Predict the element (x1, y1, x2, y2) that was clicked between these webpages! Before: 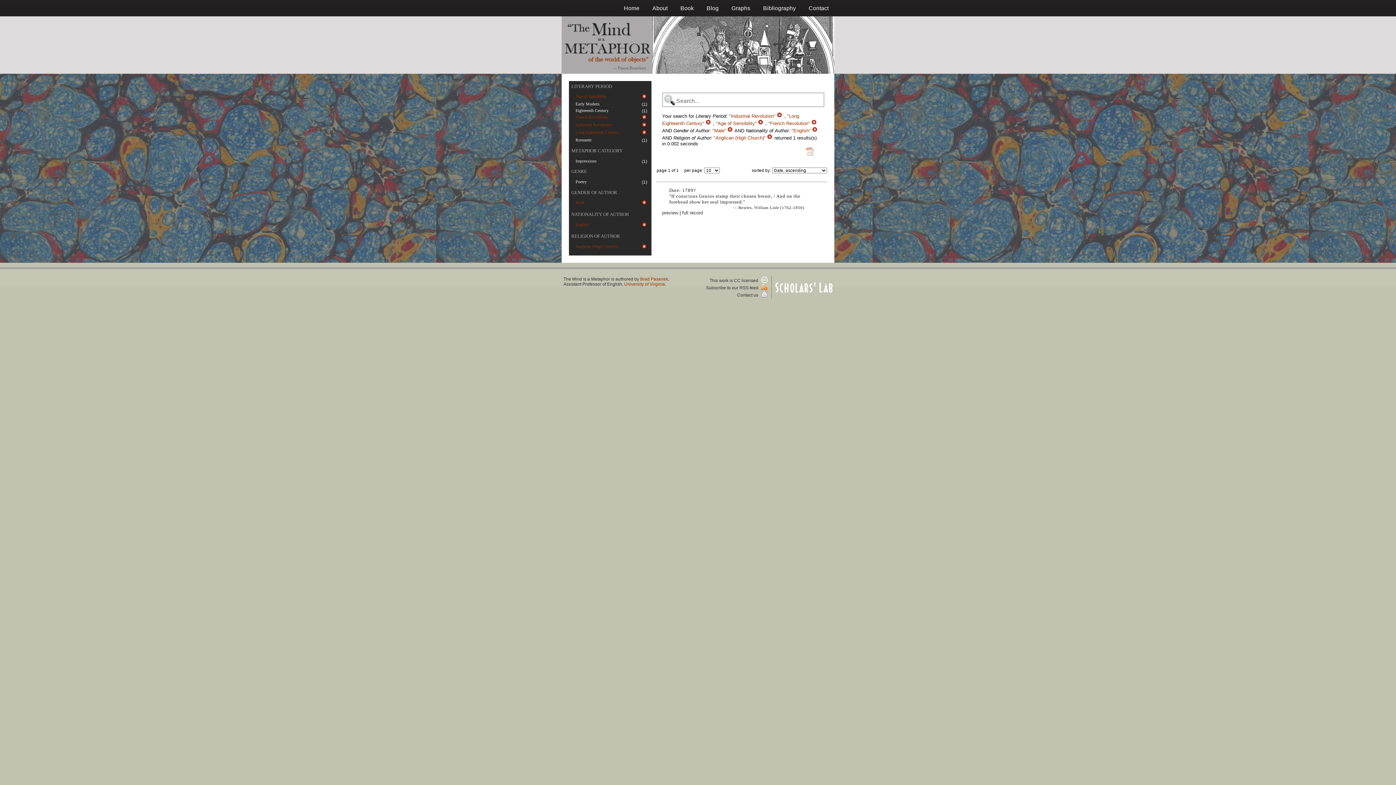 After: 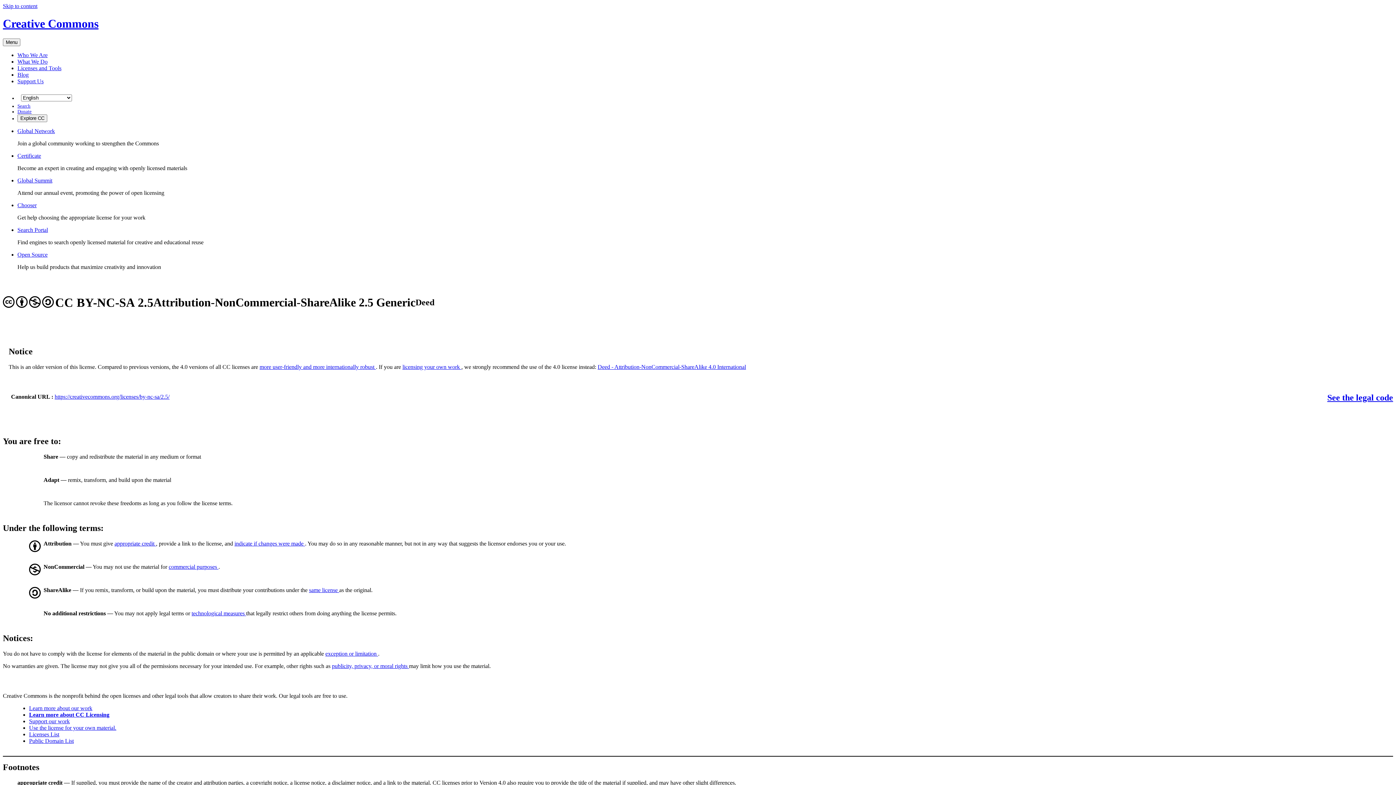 Action: bbox: (709, 278, 767, 283) label: This work is CC licensed 